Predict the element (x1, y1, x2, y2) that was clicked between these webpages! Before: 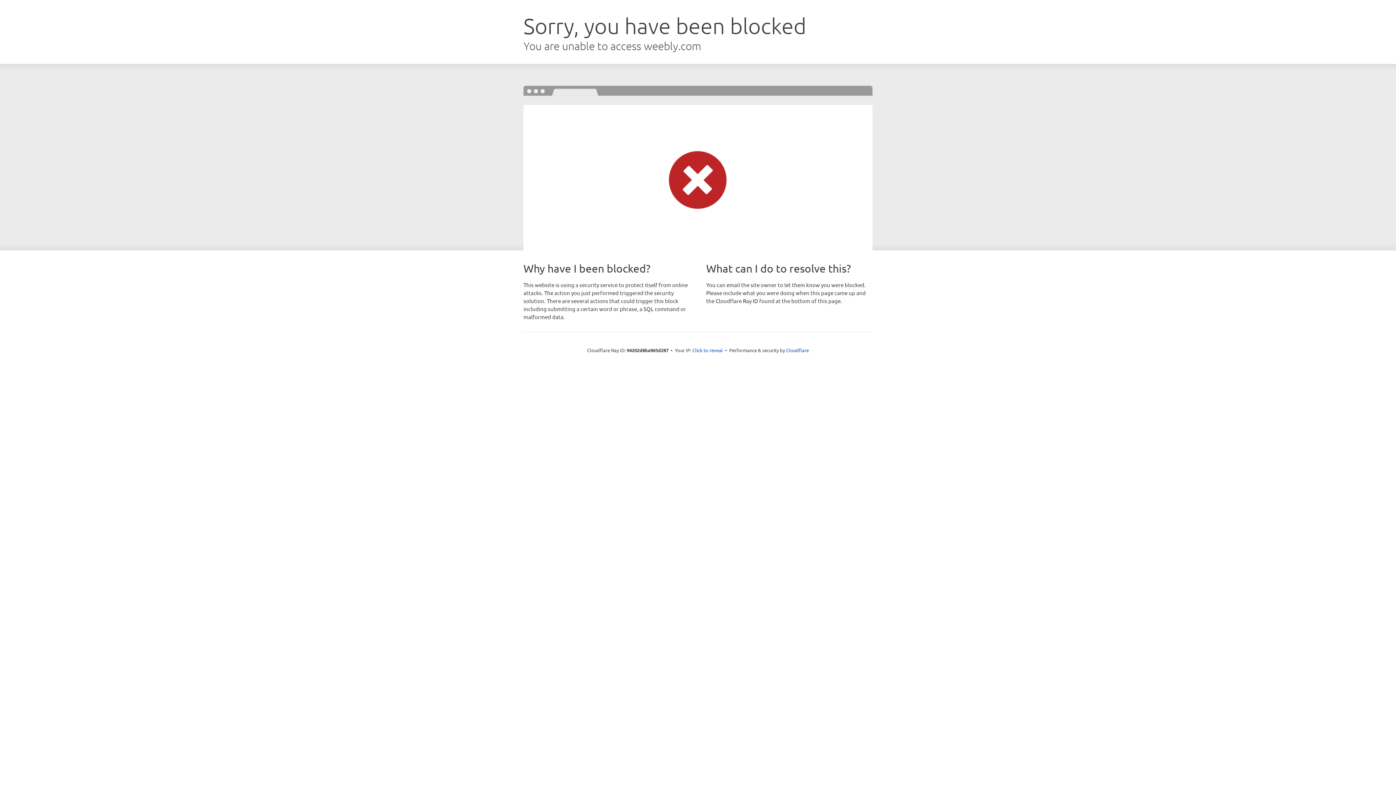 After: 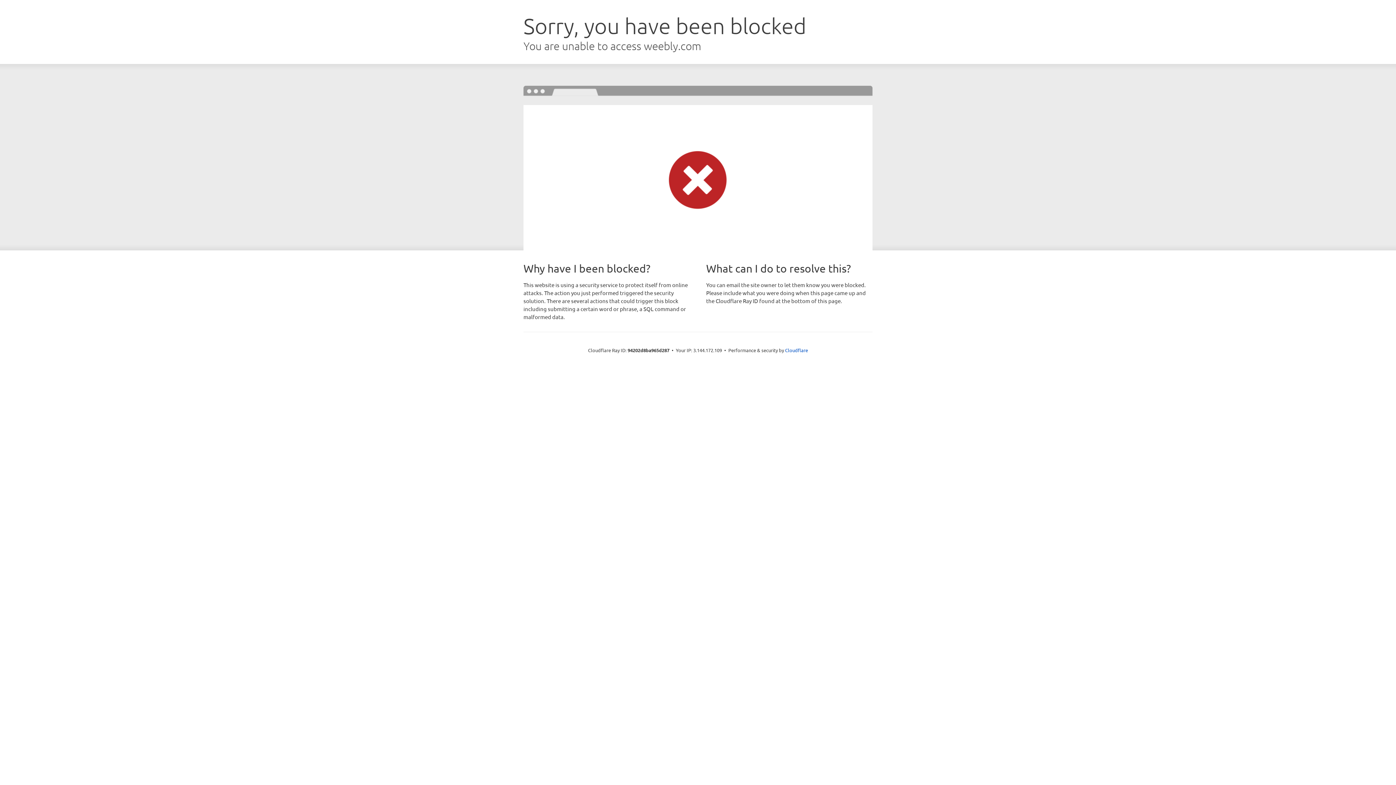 Action: bbox: (692, 346, 723, 353) label: Click to reveal